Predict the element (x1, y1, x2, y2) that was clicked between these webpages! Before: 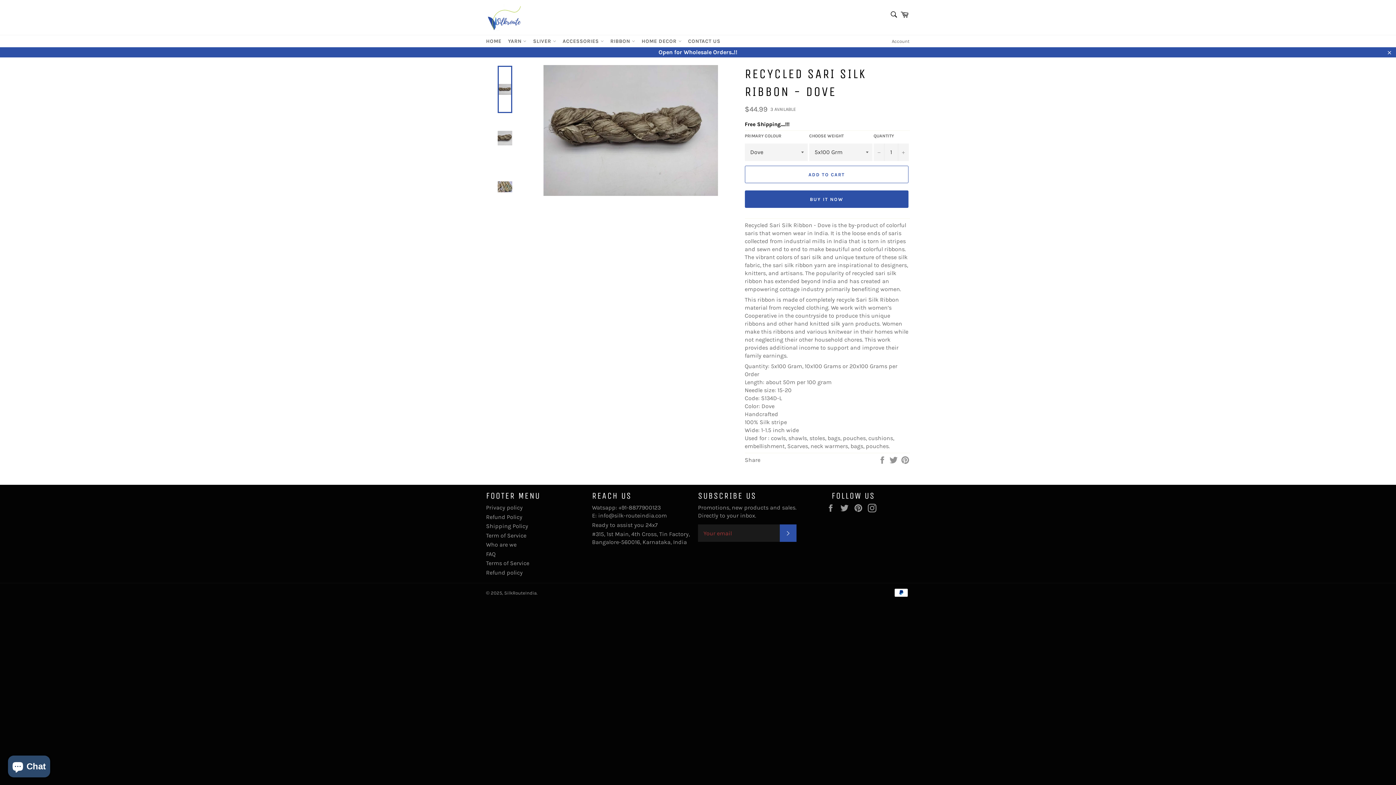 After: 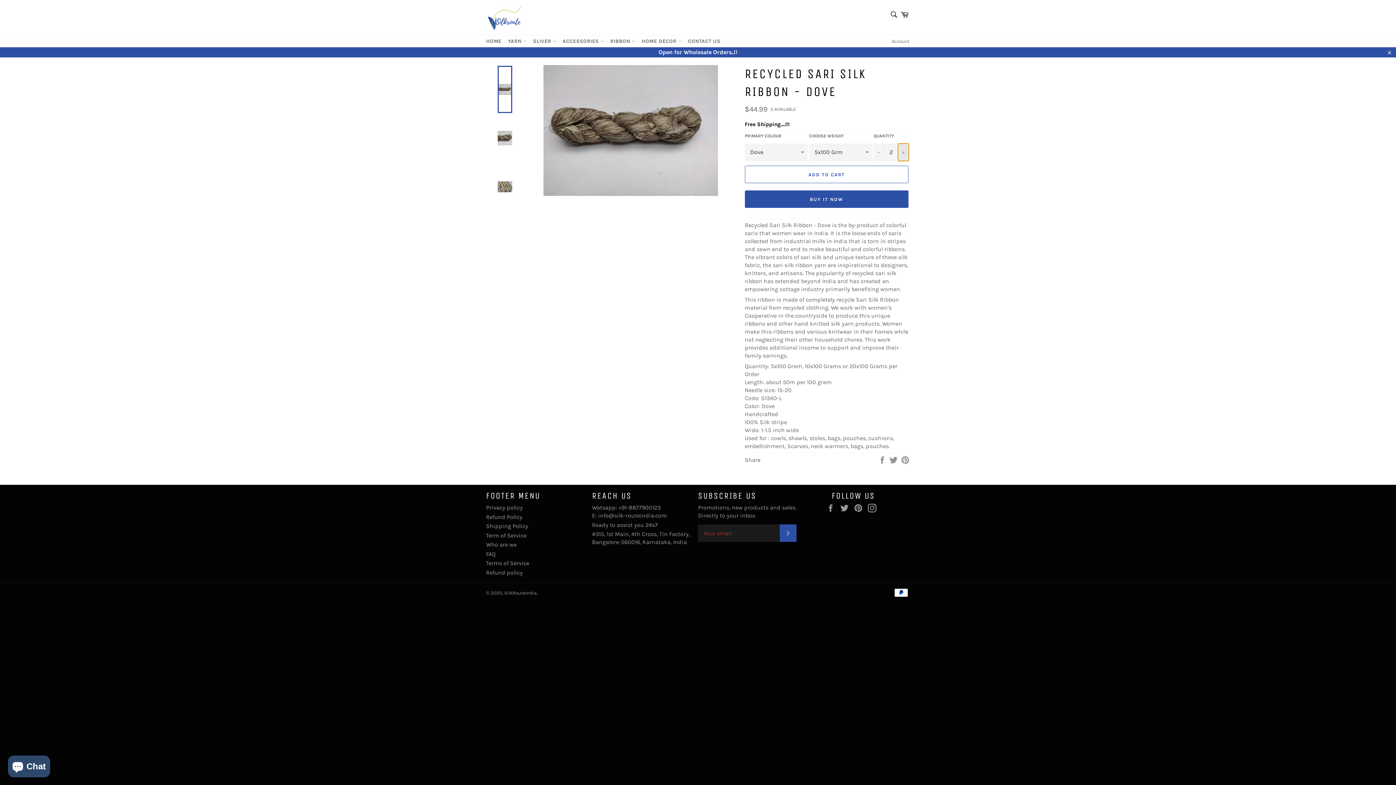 Action: bbox: (898, 143, 908, 160) label: Increase item quantity by one